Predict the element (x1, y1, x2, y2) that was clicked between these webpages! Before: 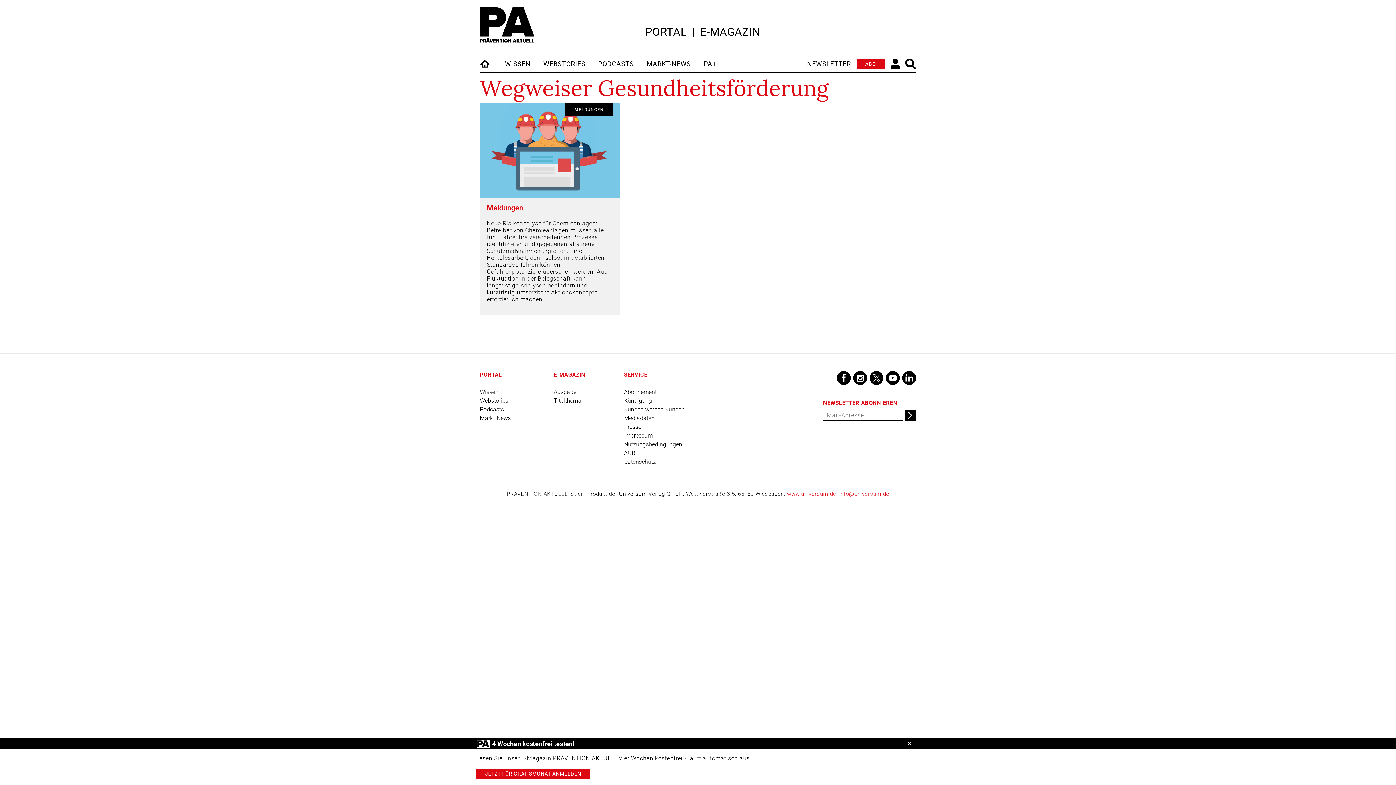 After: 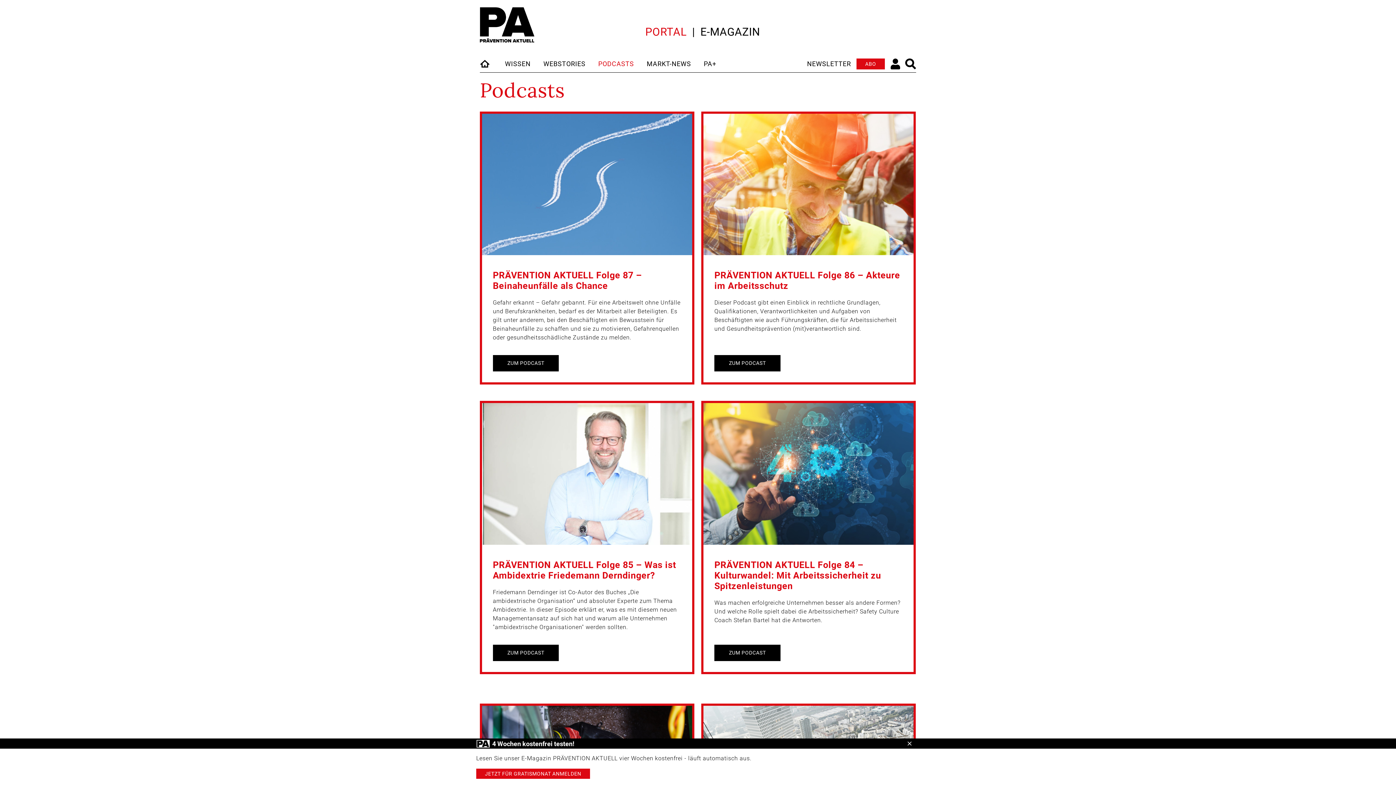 Action: label: PODCASTS bbox: (592, 55, 639, 72)